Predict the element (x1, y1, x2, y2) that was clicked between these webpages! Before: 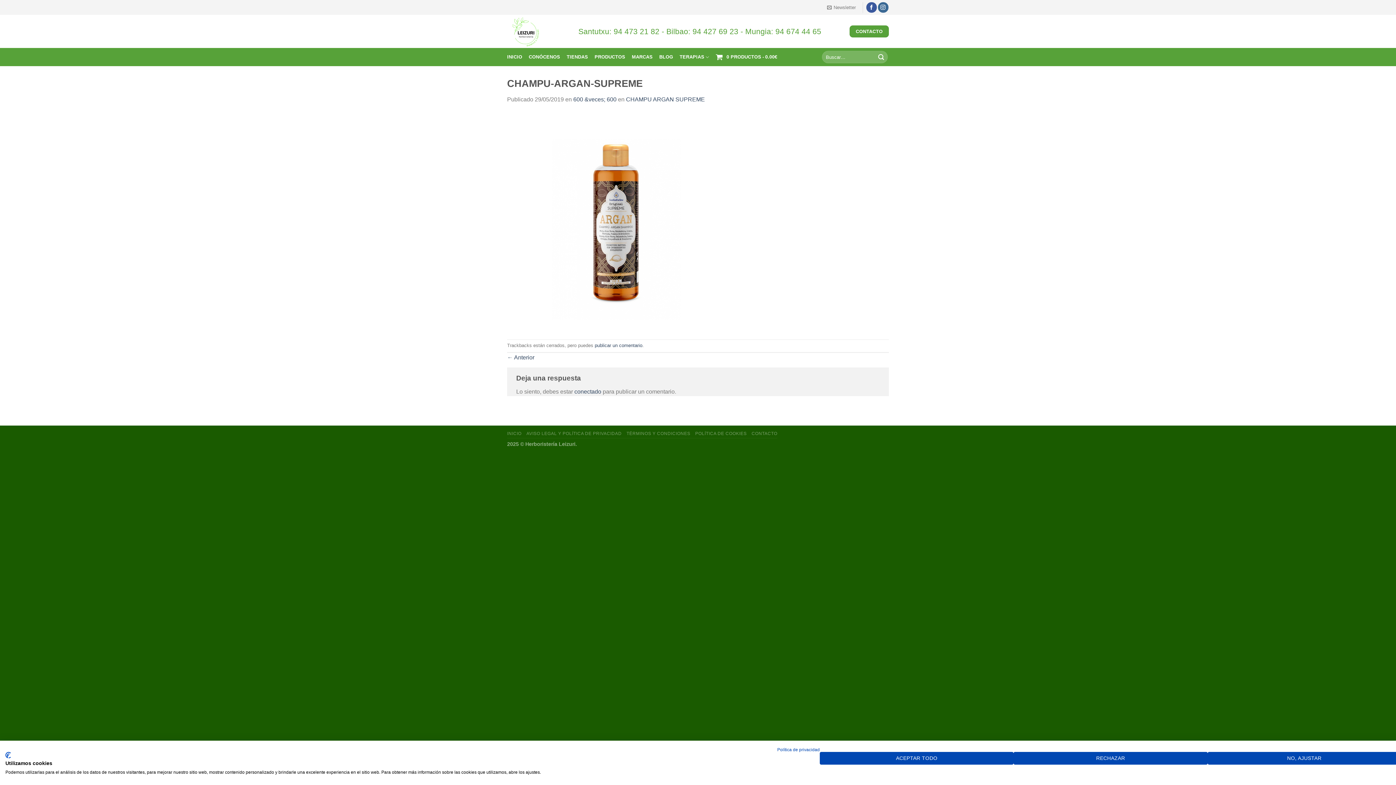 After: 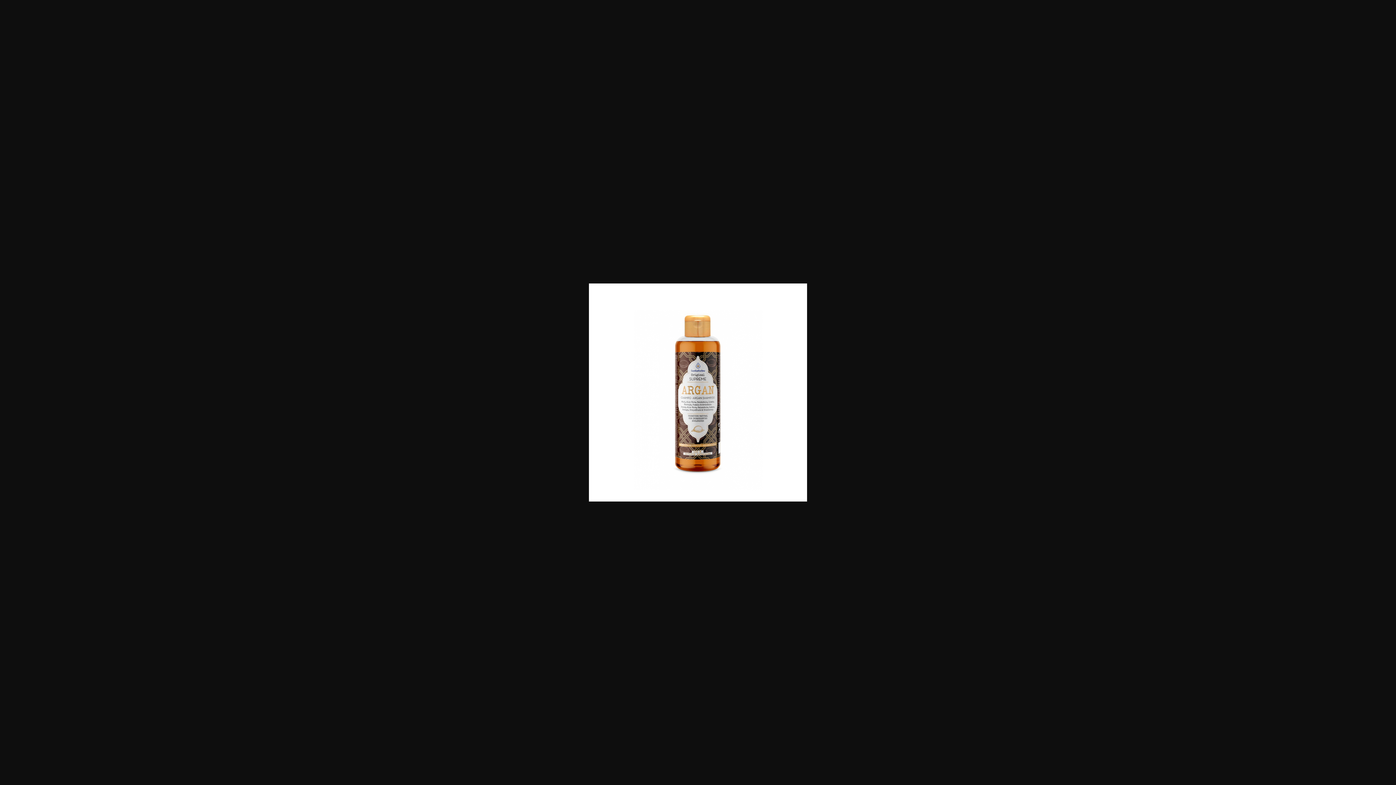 Action: bbox: (573, 96, 616, 102) label: 600 &veces; 600